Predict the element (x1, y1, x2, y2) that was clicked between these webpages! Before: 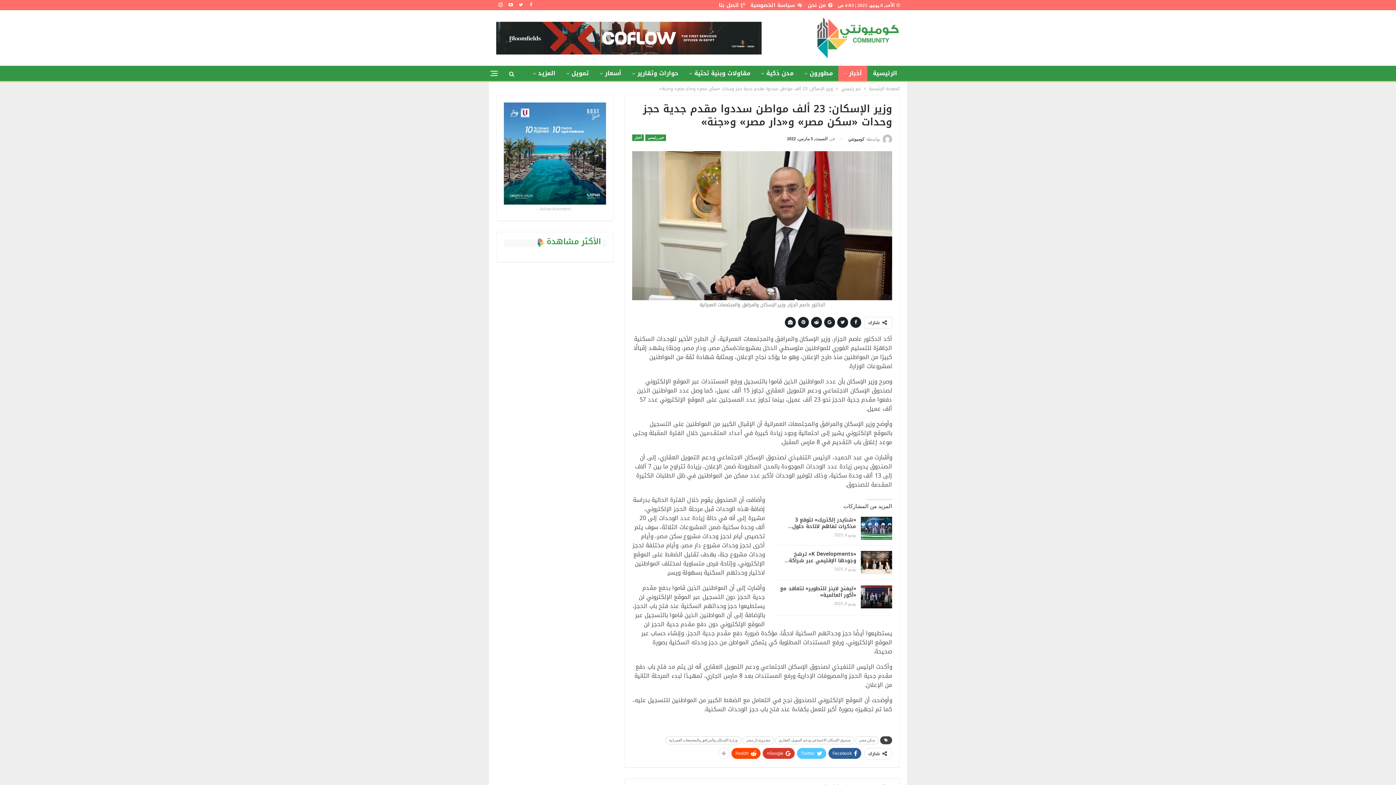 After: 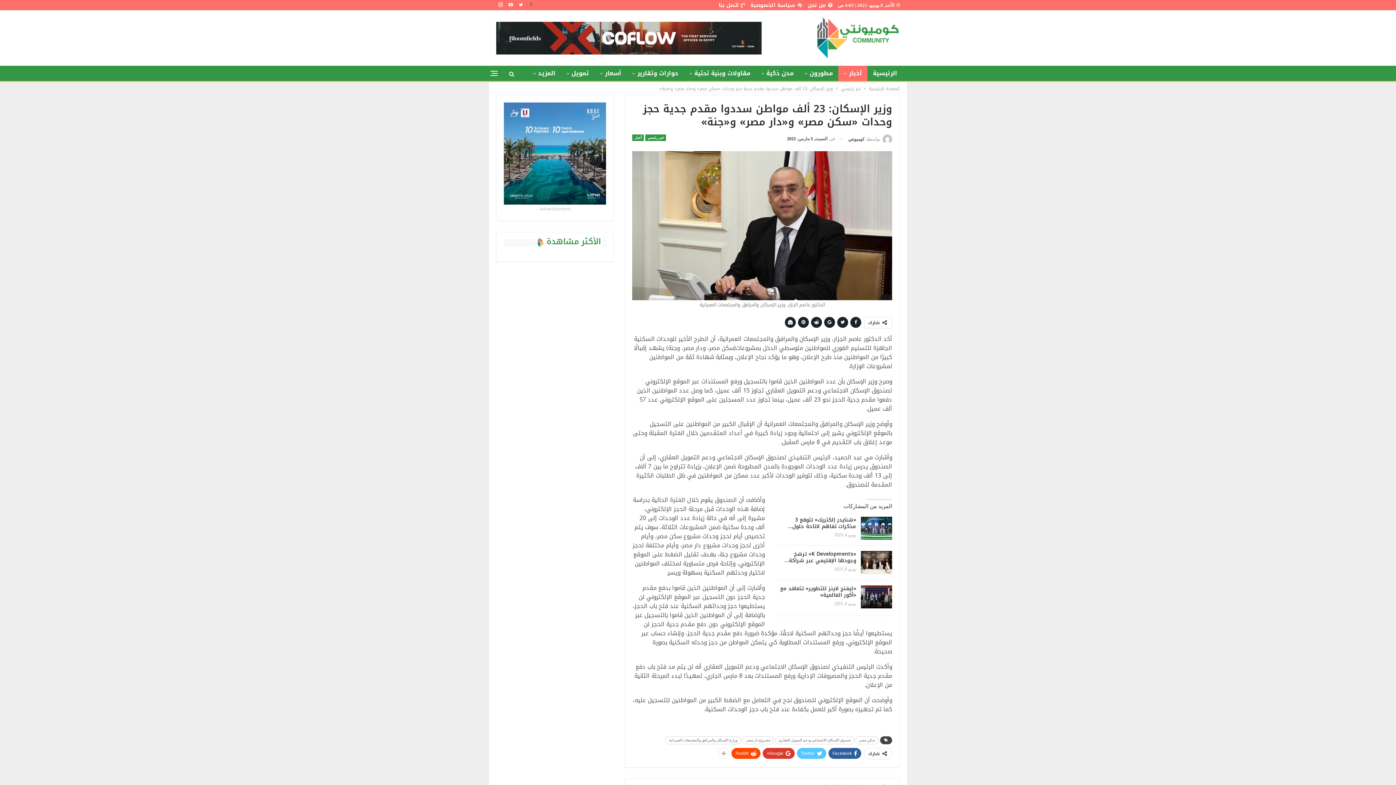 Action: bbox: (526, 0, 535, 8)